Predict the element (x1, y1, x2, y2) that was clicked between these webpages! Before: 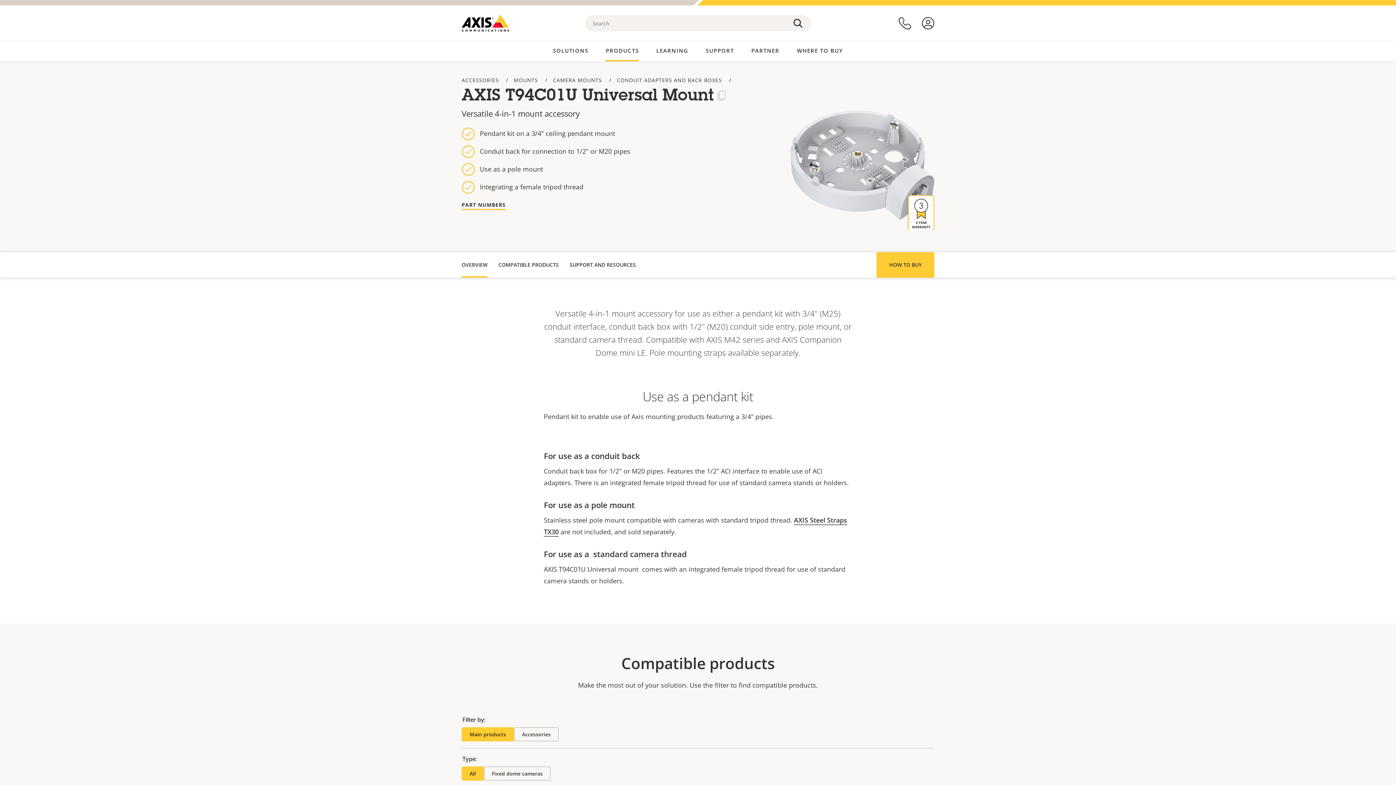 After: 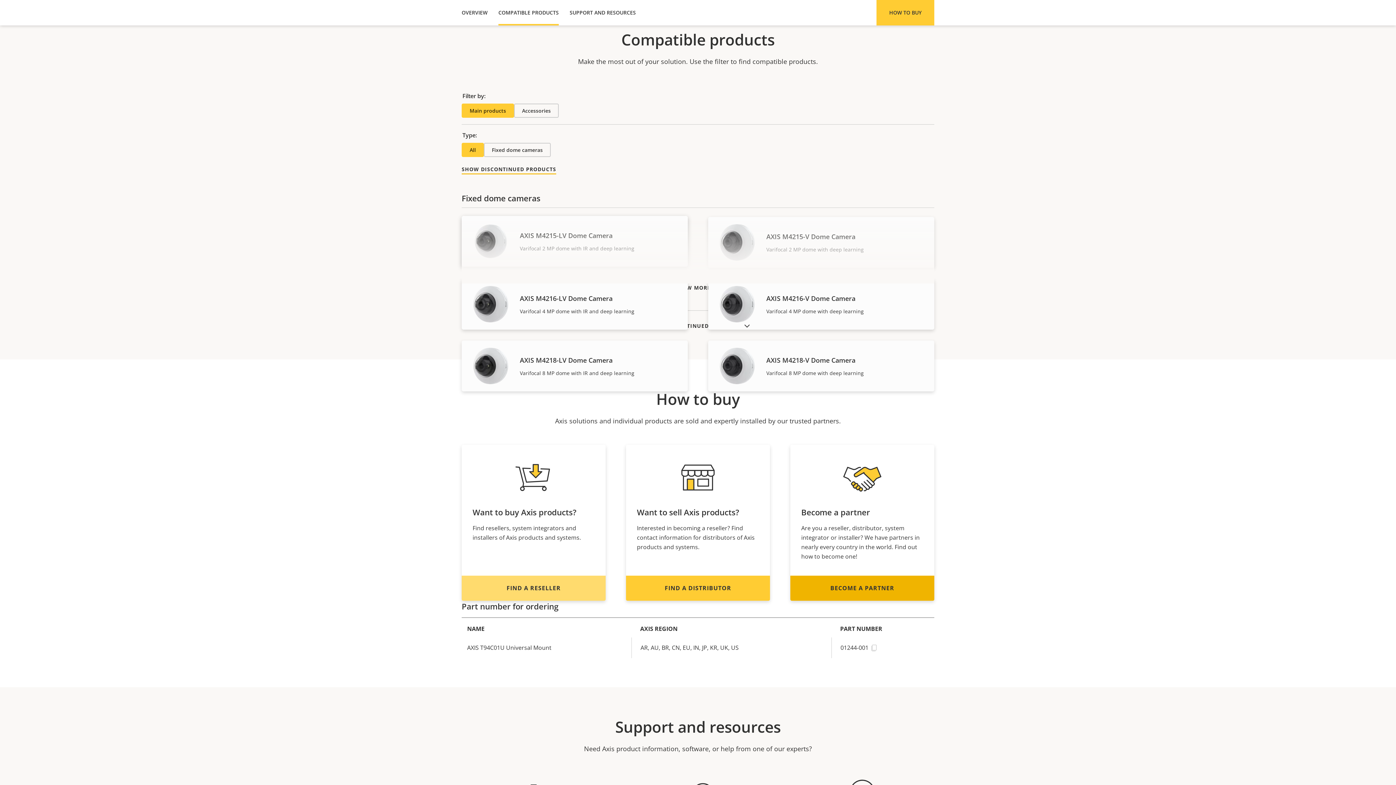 Action: label: COMPATIBLE PRODUCTS bbox: (498, 252, 558, 277)